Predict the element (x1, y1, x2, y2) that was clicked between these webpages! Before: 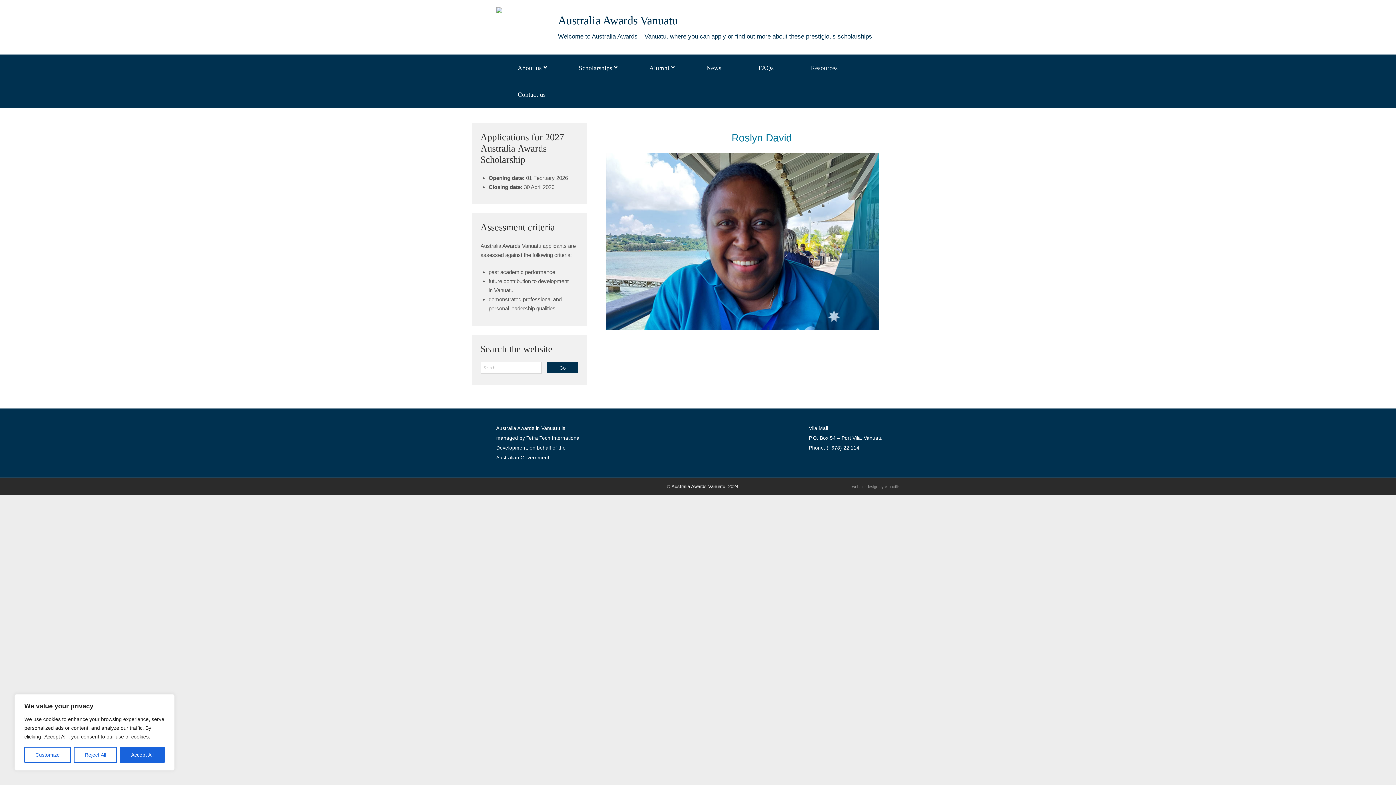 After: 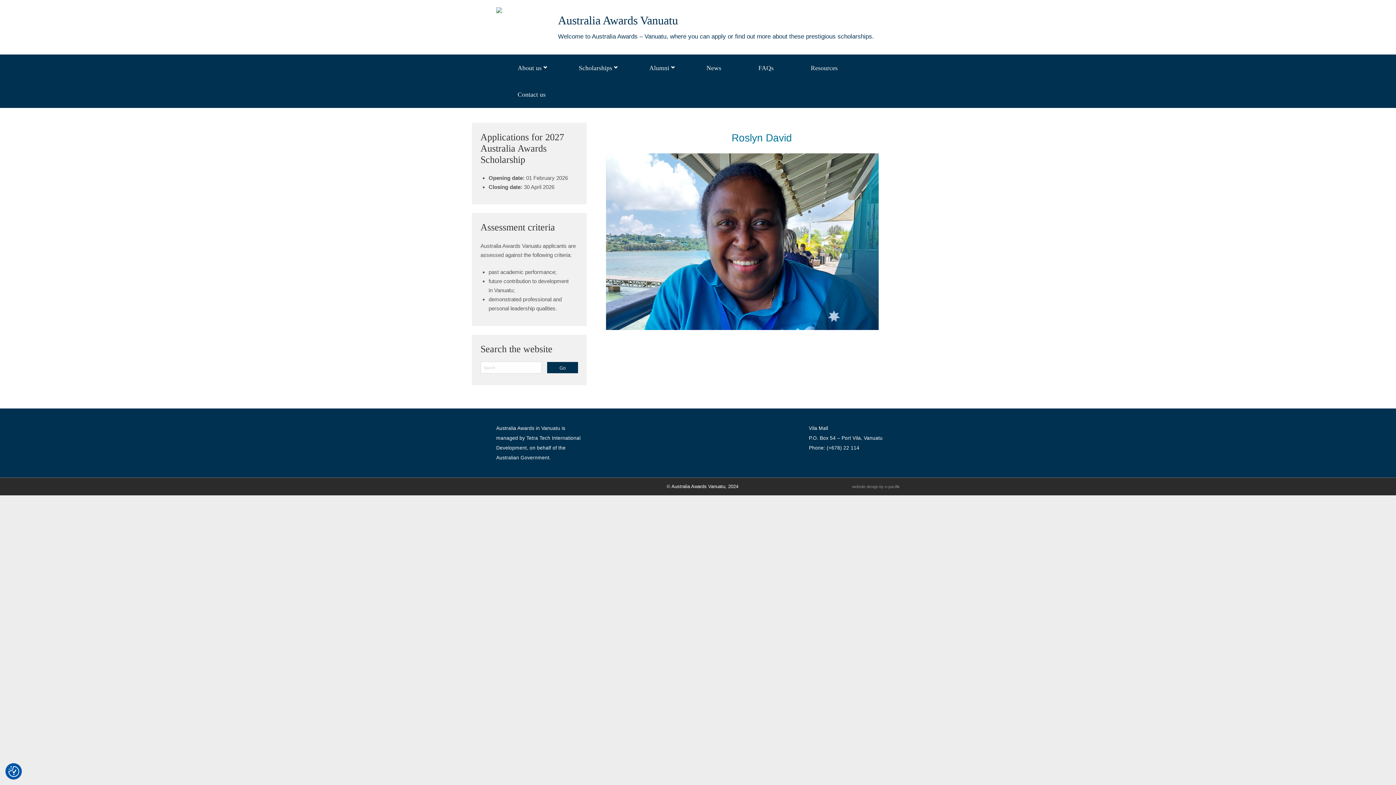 Action: label: Reject All bbox: (73, 747, 117, 763)